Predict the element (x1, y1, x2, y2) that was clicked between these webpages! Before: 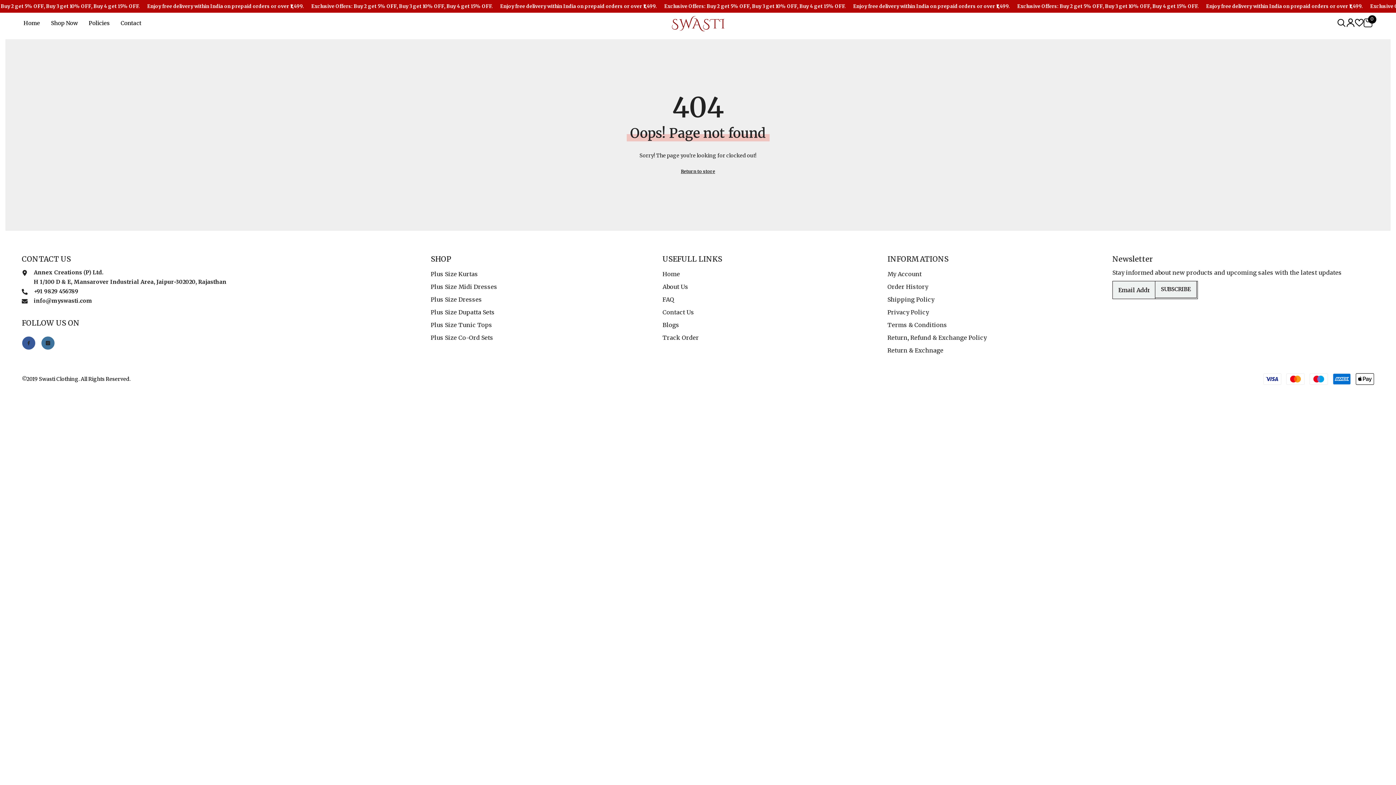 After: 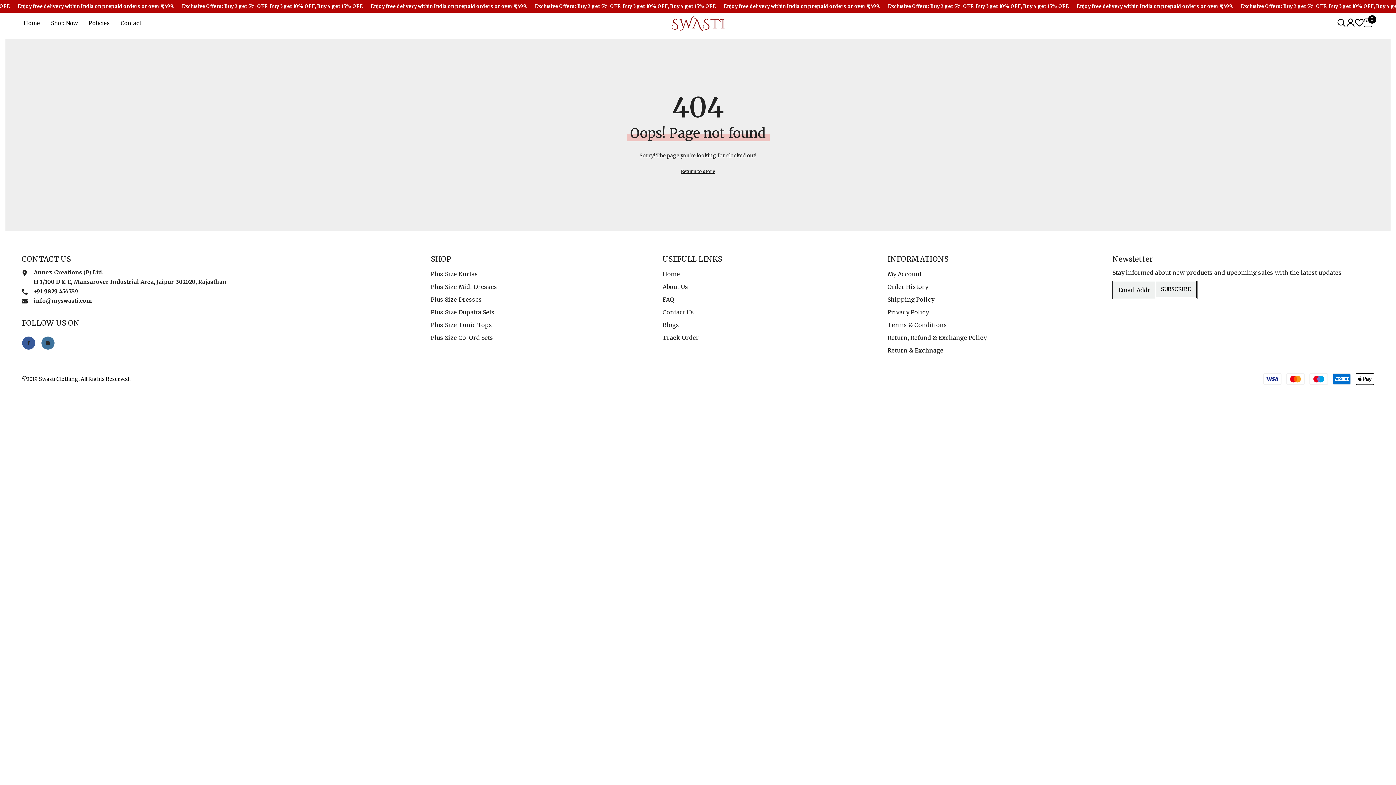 Action: bbox: (41, 336, 54, 350) label: Instagram